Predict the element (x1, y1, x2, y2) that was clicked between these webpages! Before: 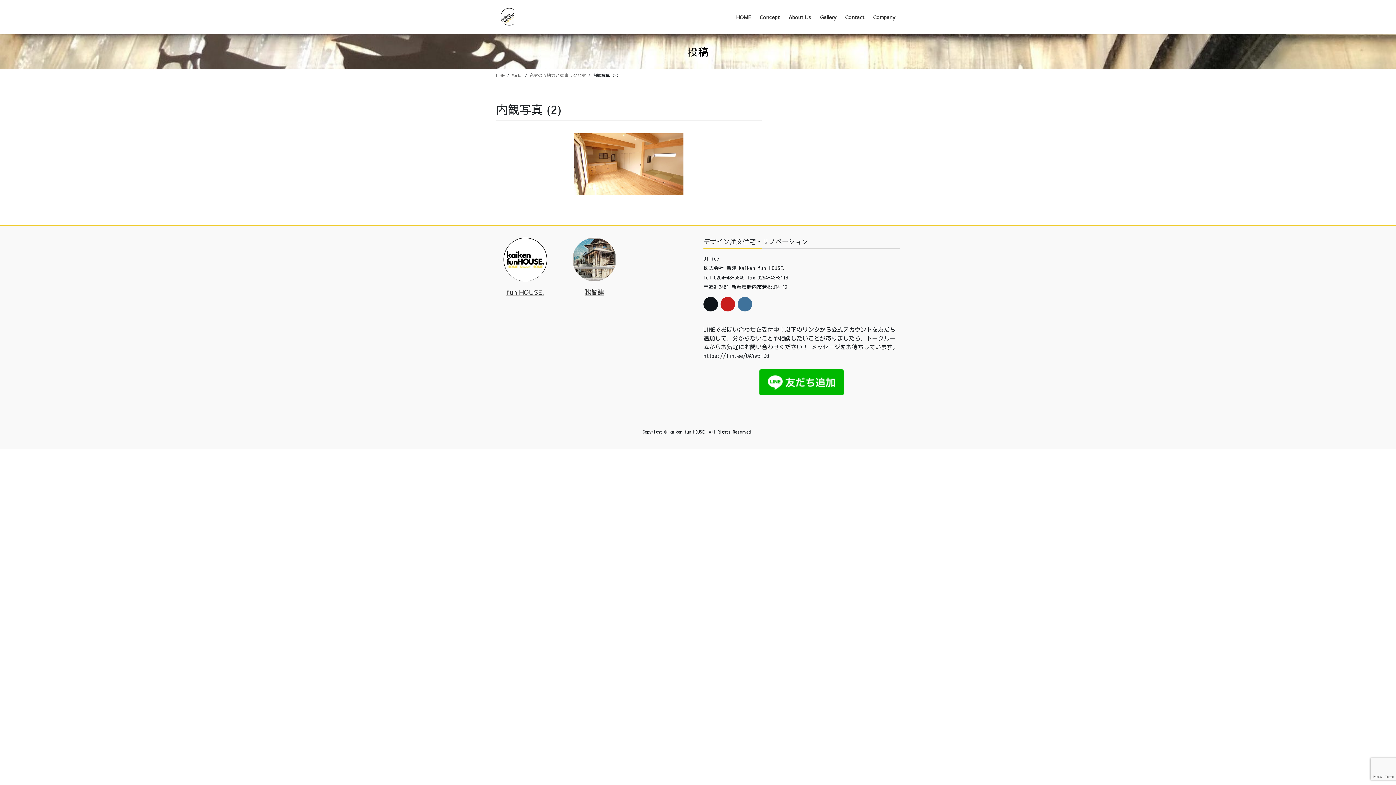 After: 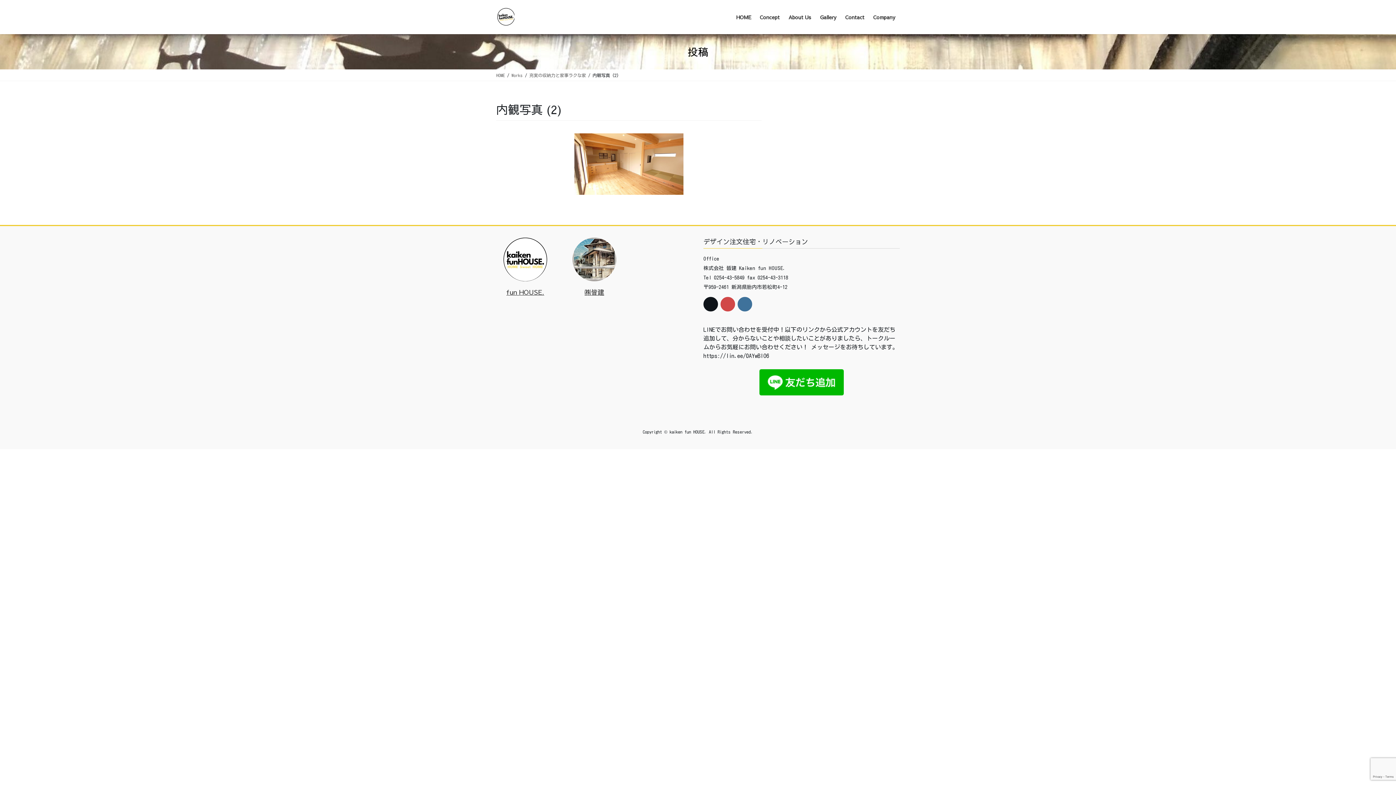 Action: bbox: (720, 297, 735, 311)